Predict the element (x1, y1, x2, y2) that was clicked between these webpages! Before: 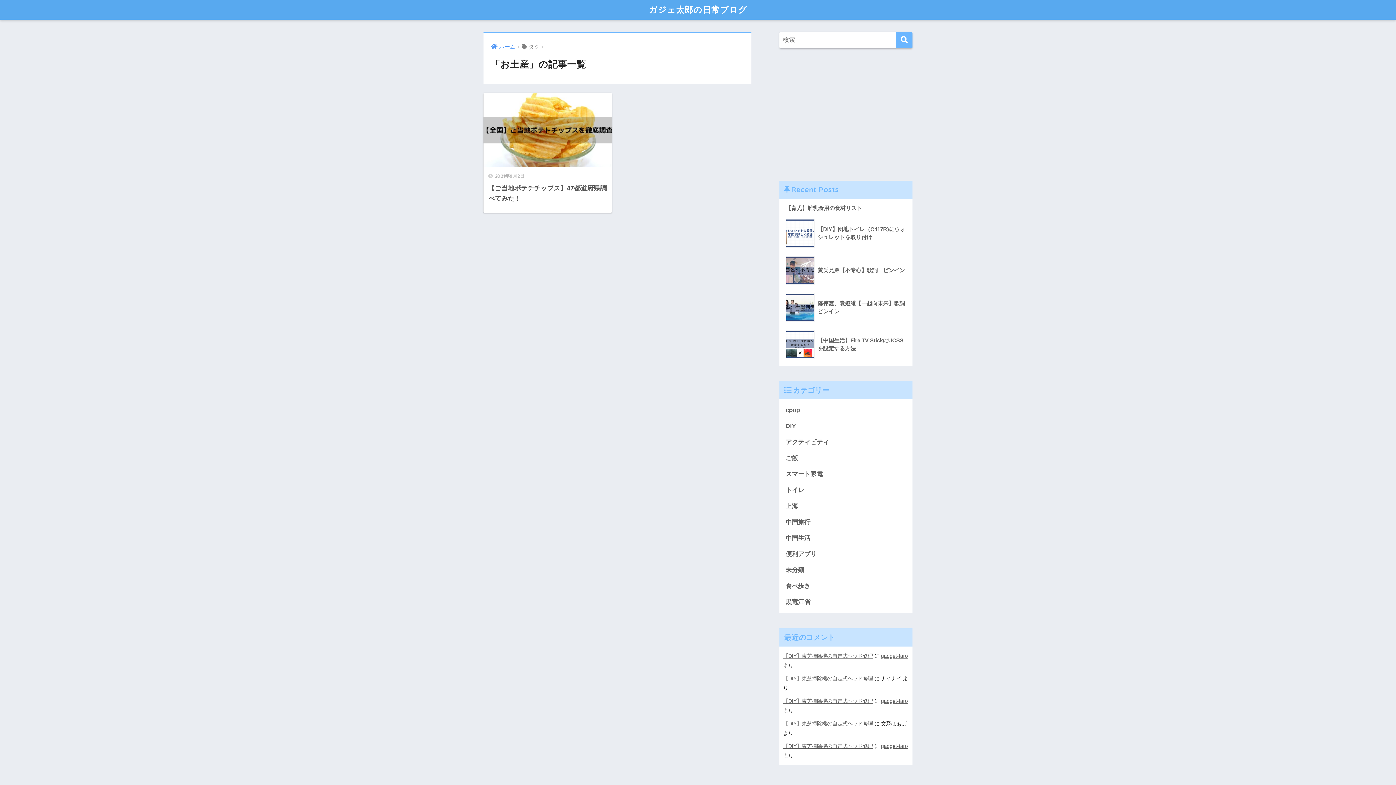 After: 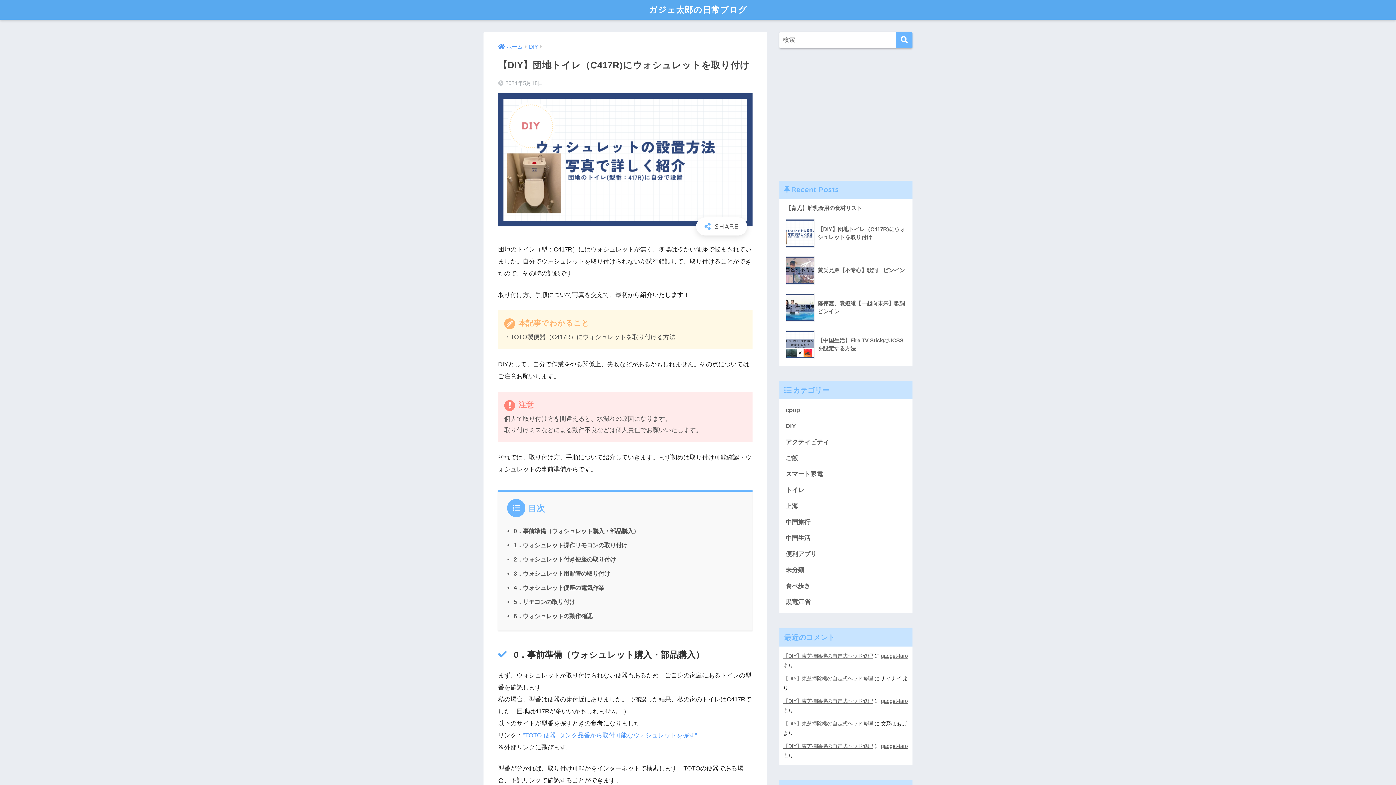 Action: bbox: (783, 214, 908, 252) label: 	【DIY】団地トイレ（C417R)にウォシュレットを取り付け